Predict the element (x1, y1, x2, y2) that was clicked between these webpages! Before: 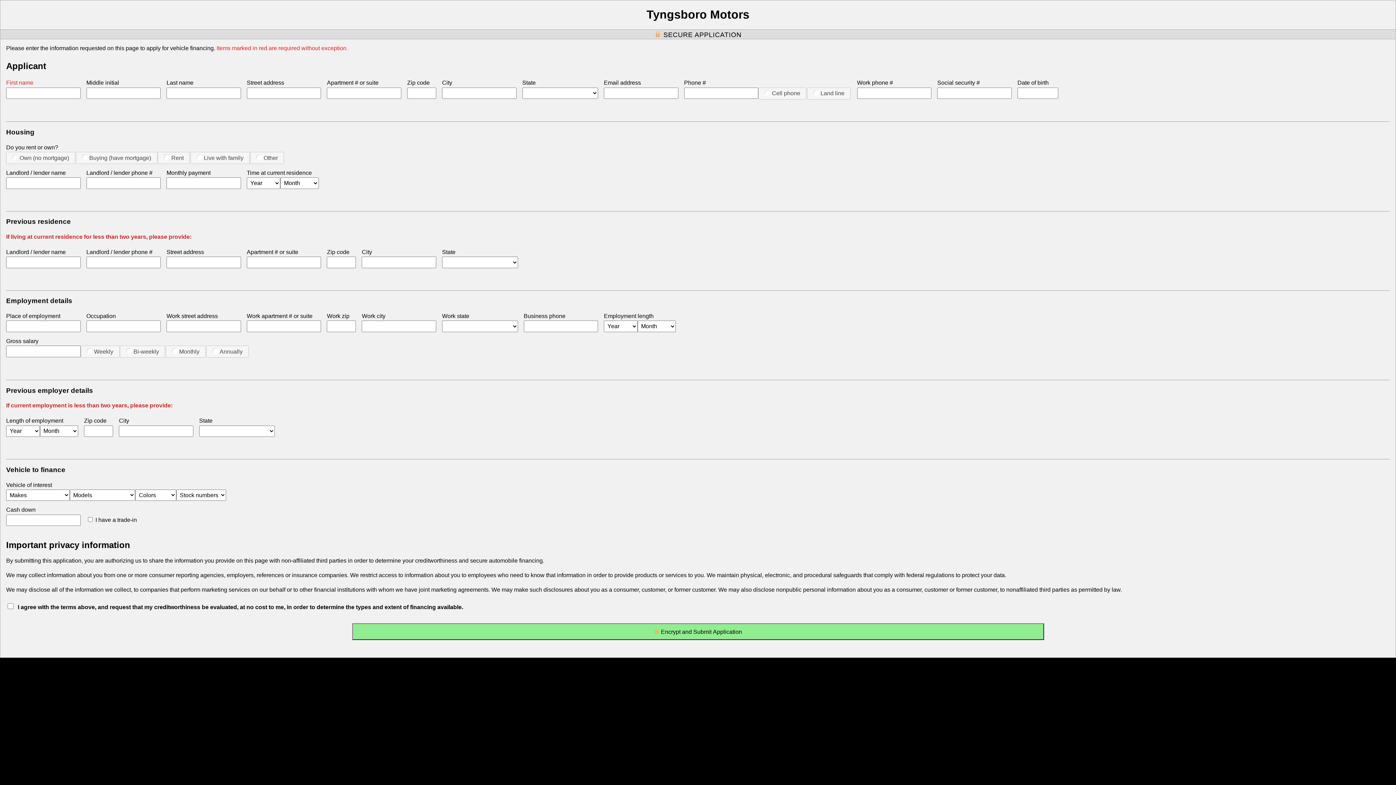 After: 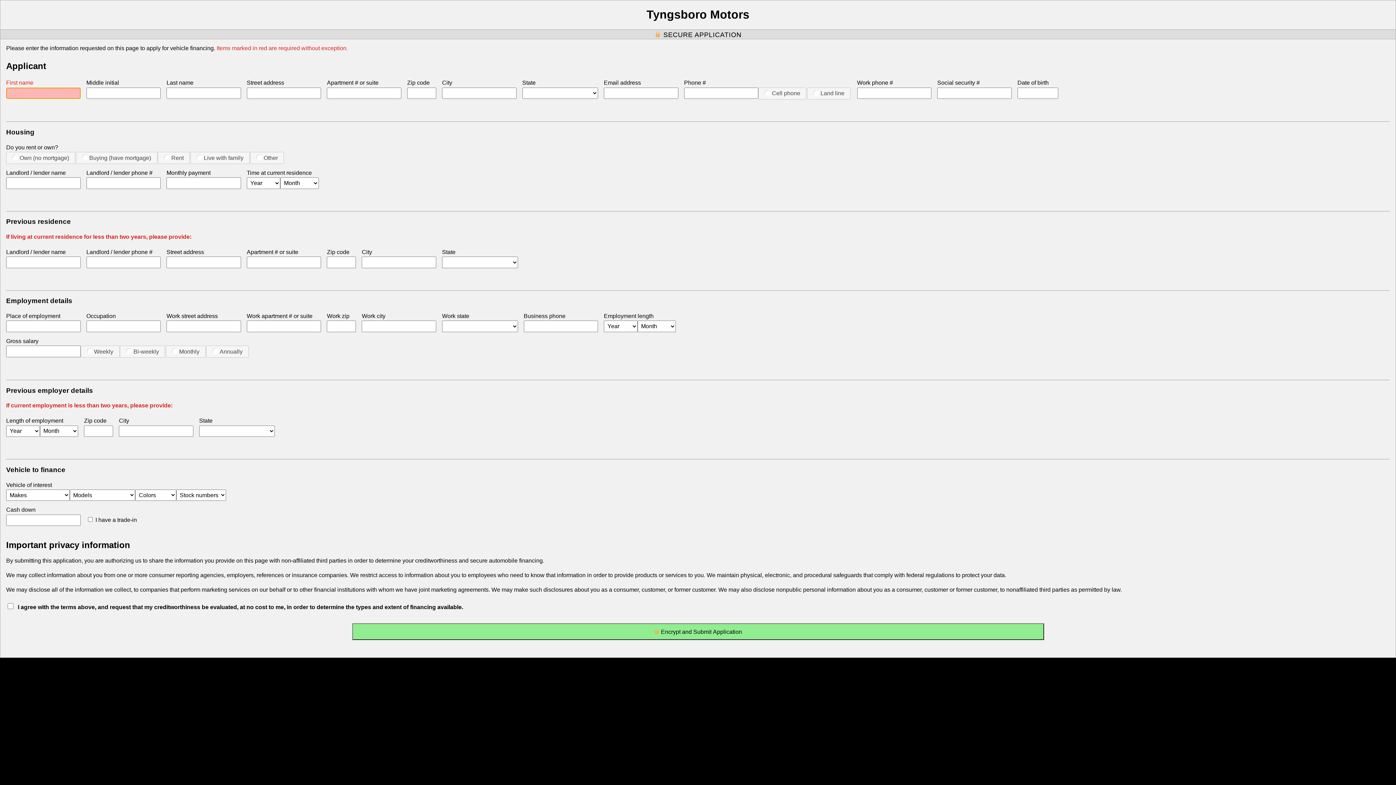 Action: bbox: (352, 623, 1044, 640) label: Encrypt and Submit Application